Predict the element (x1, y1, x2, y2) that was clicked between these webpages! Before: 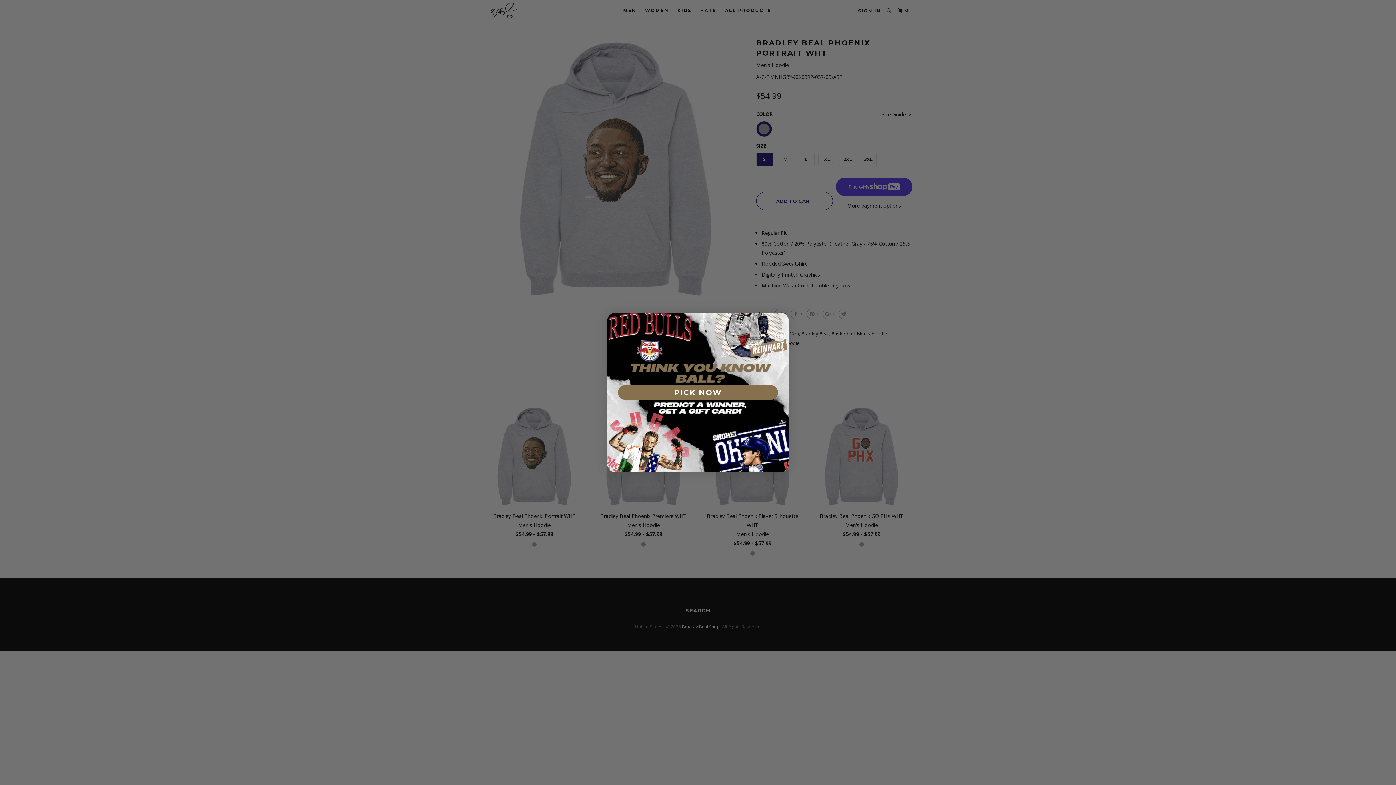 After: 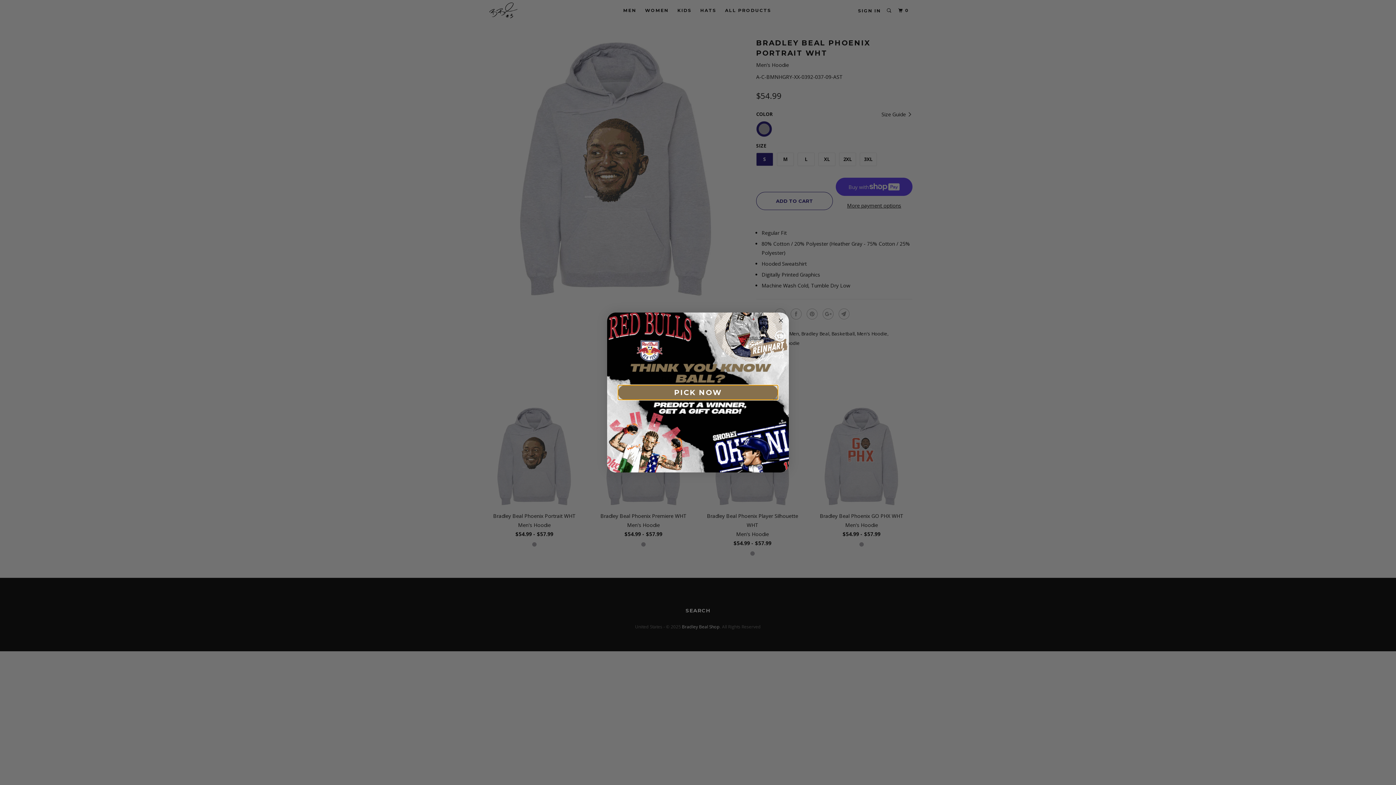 Action: bbox: (618, 385, 778, 400) label: PICK NOW